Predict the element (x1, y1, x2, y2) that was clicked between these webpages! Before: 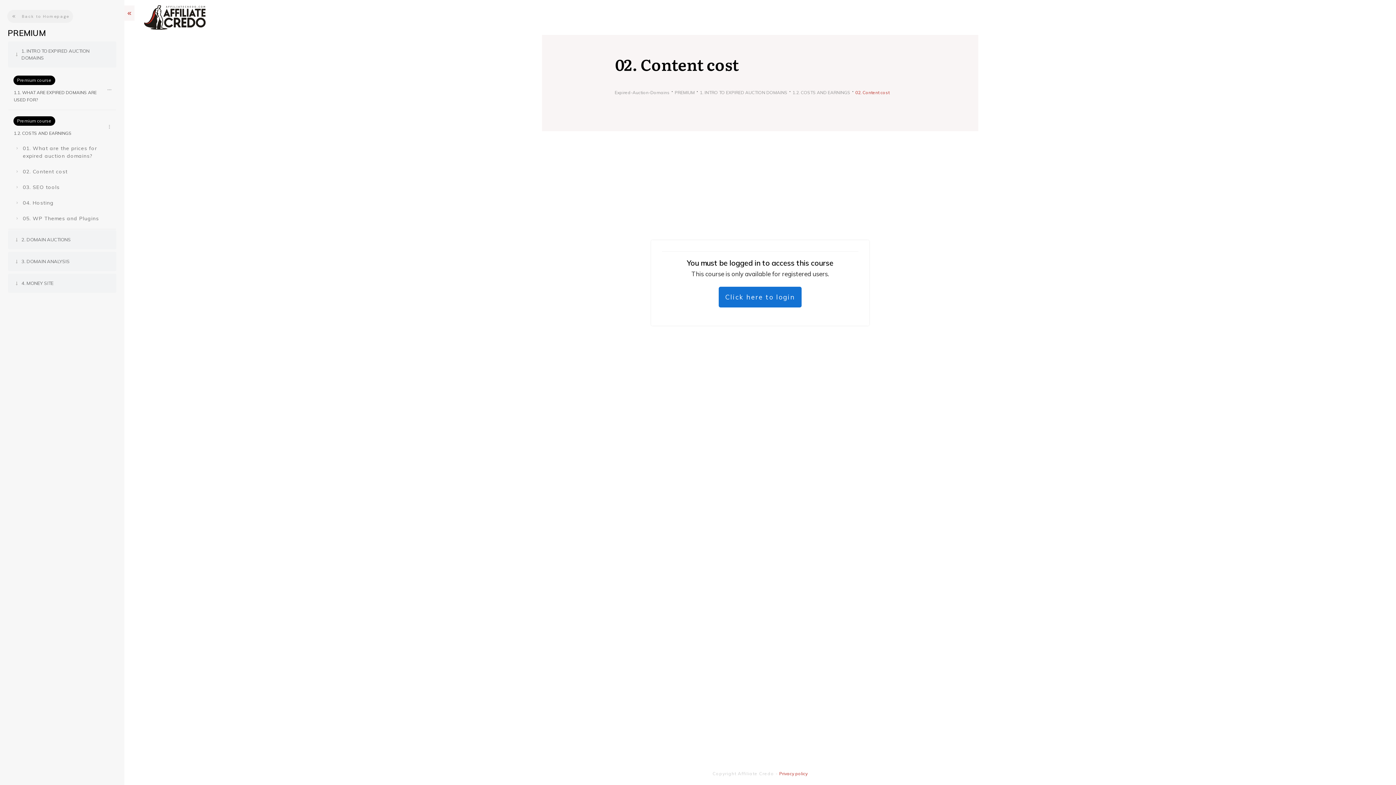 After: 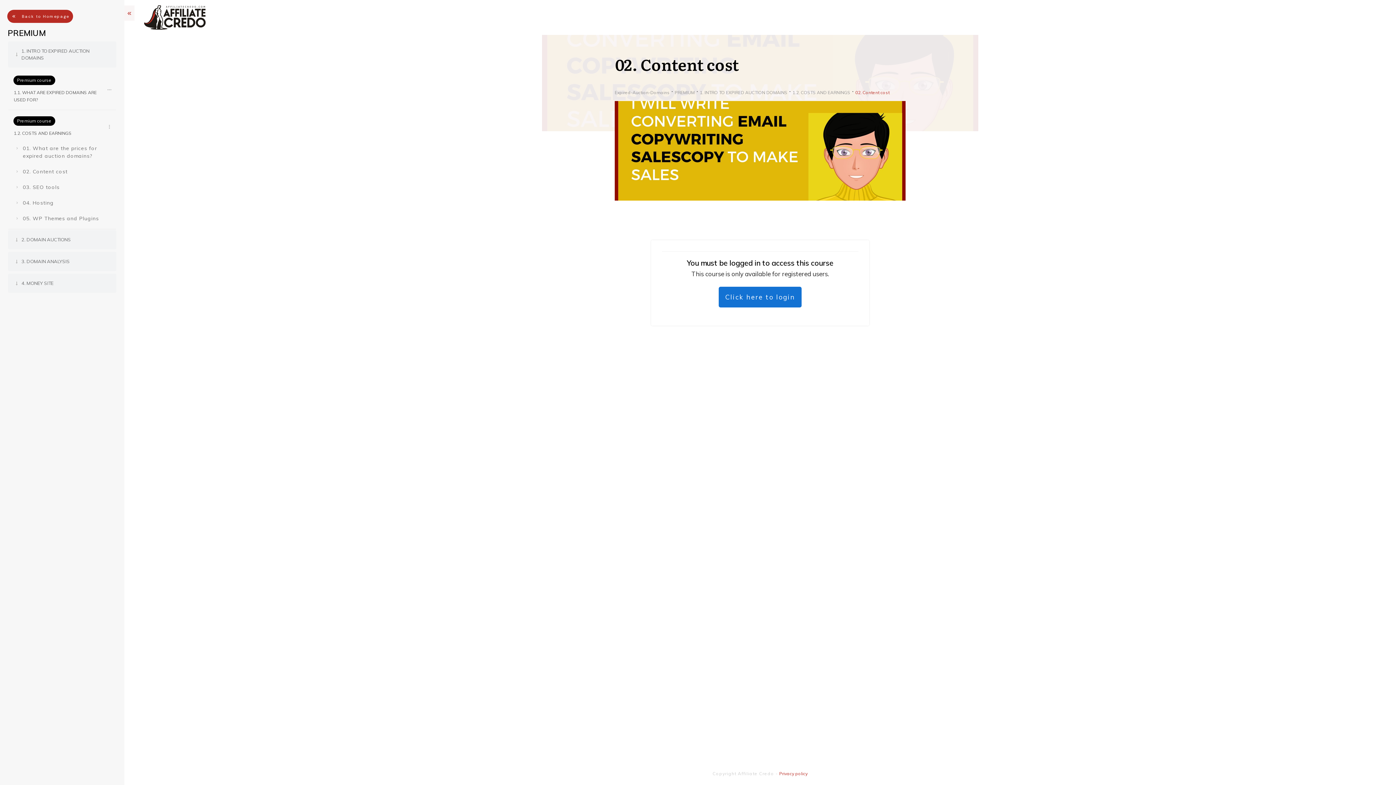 Action: bbox: (7, 9, 73, 22) label: Back to Homepage